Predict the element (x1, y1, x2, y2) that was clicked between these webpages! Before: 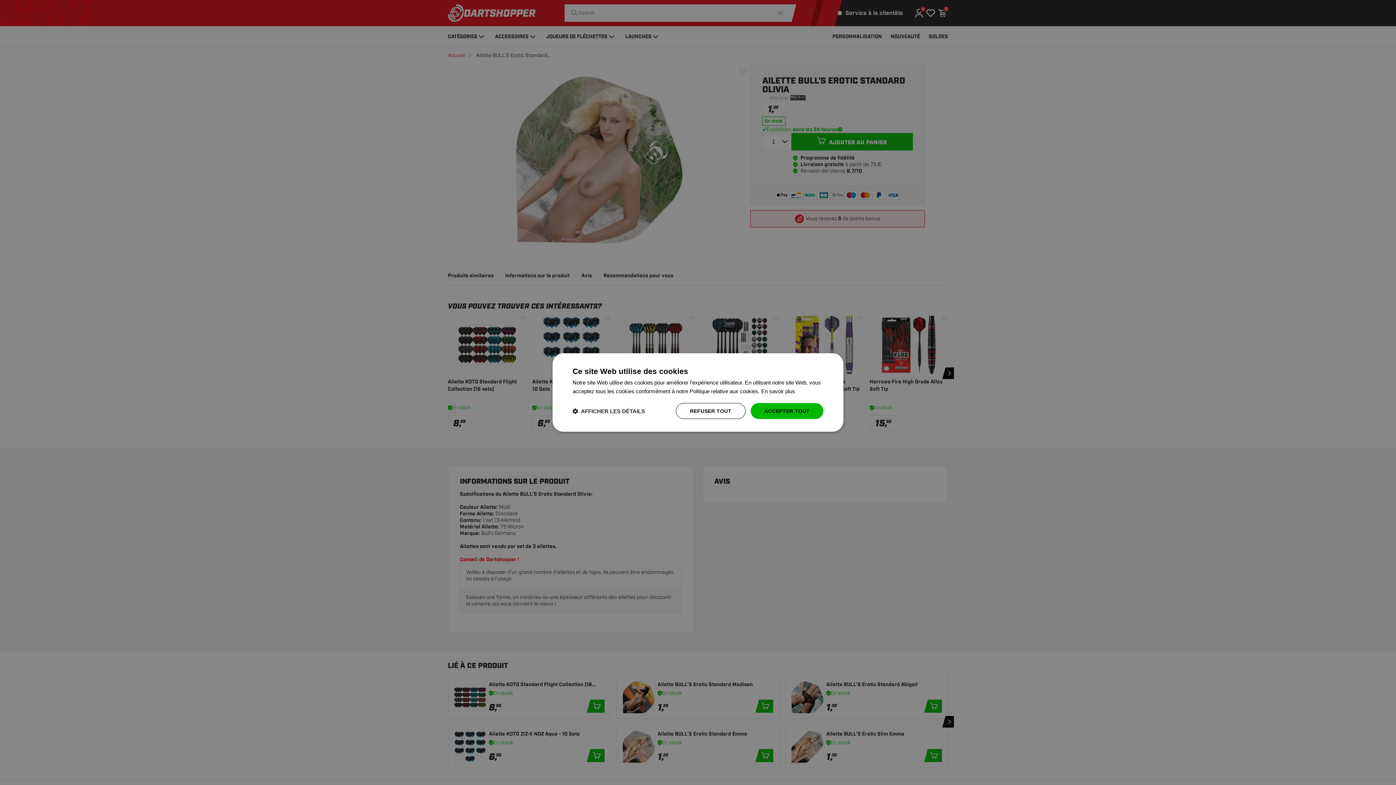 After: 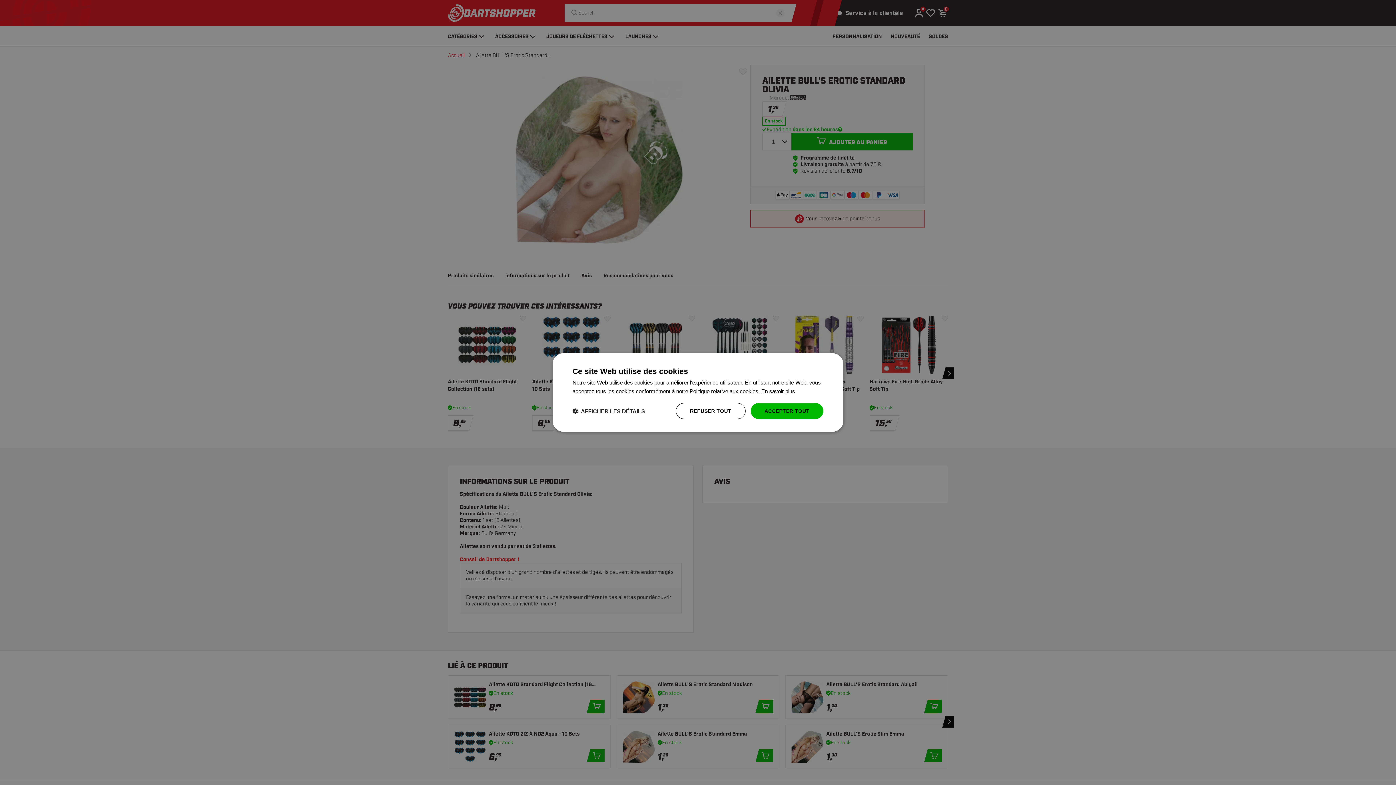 Action: label: En savoir plus, opens a new window bbox: (761, 388, 795, 394)